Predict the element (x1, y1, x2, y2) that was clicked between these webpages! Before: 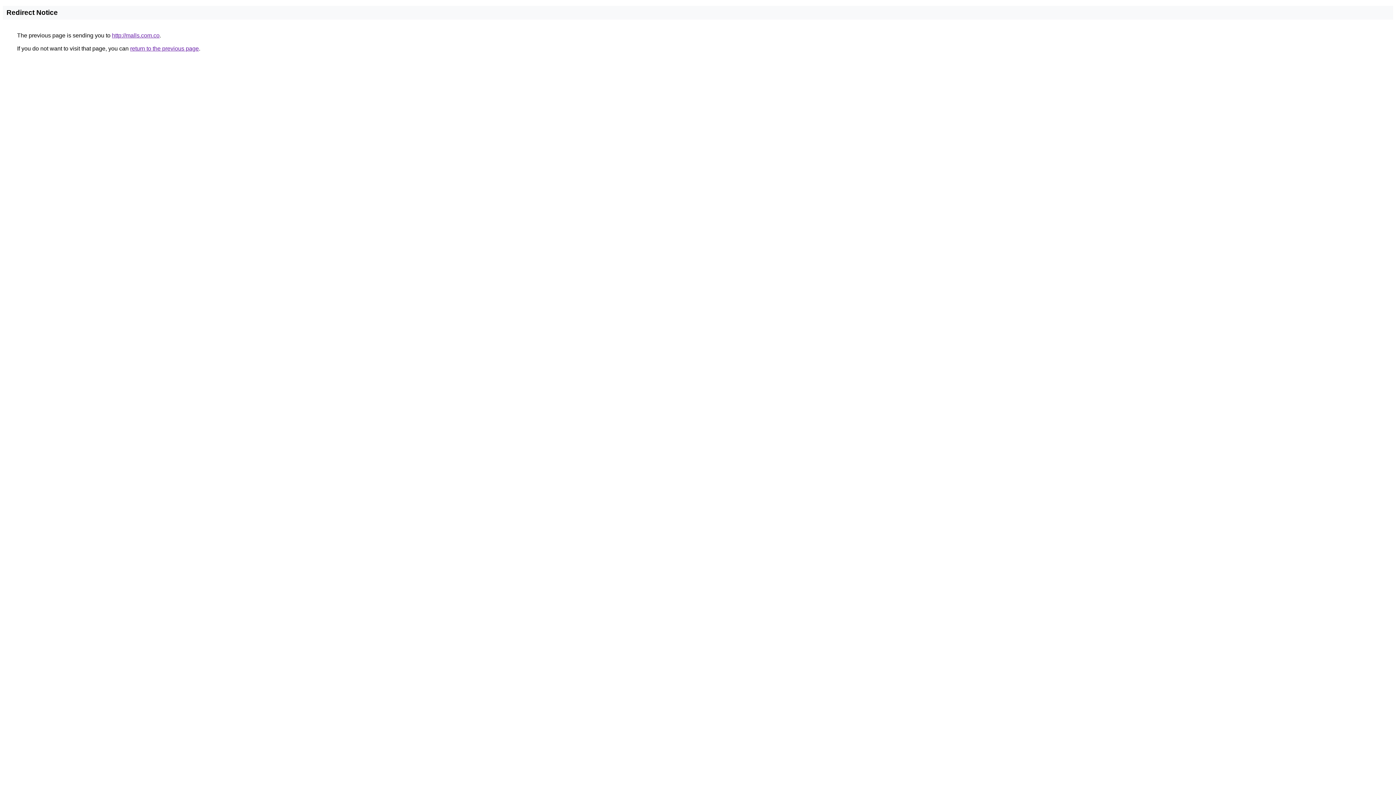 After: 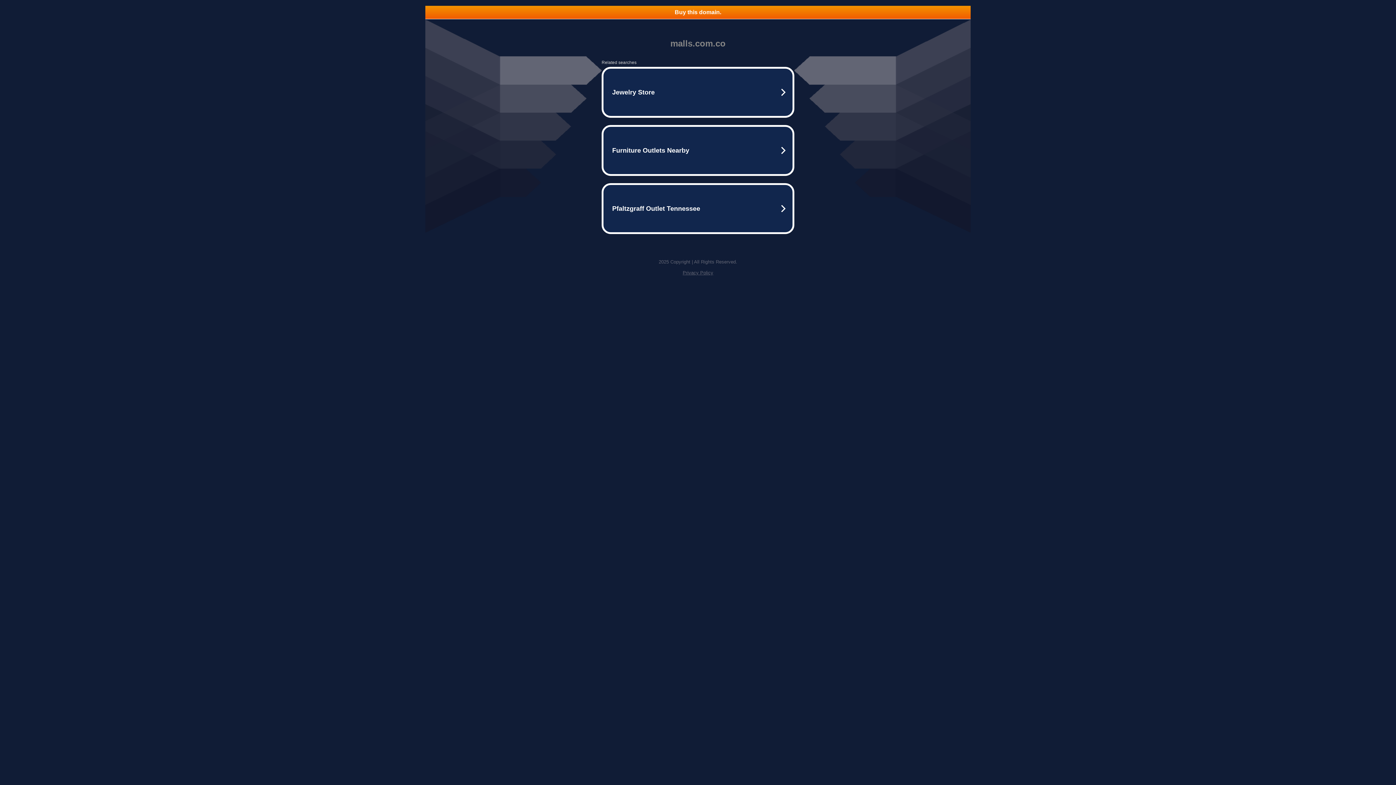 Action: bbox: (112, 32, 159, 38) label: http://malls.com.co